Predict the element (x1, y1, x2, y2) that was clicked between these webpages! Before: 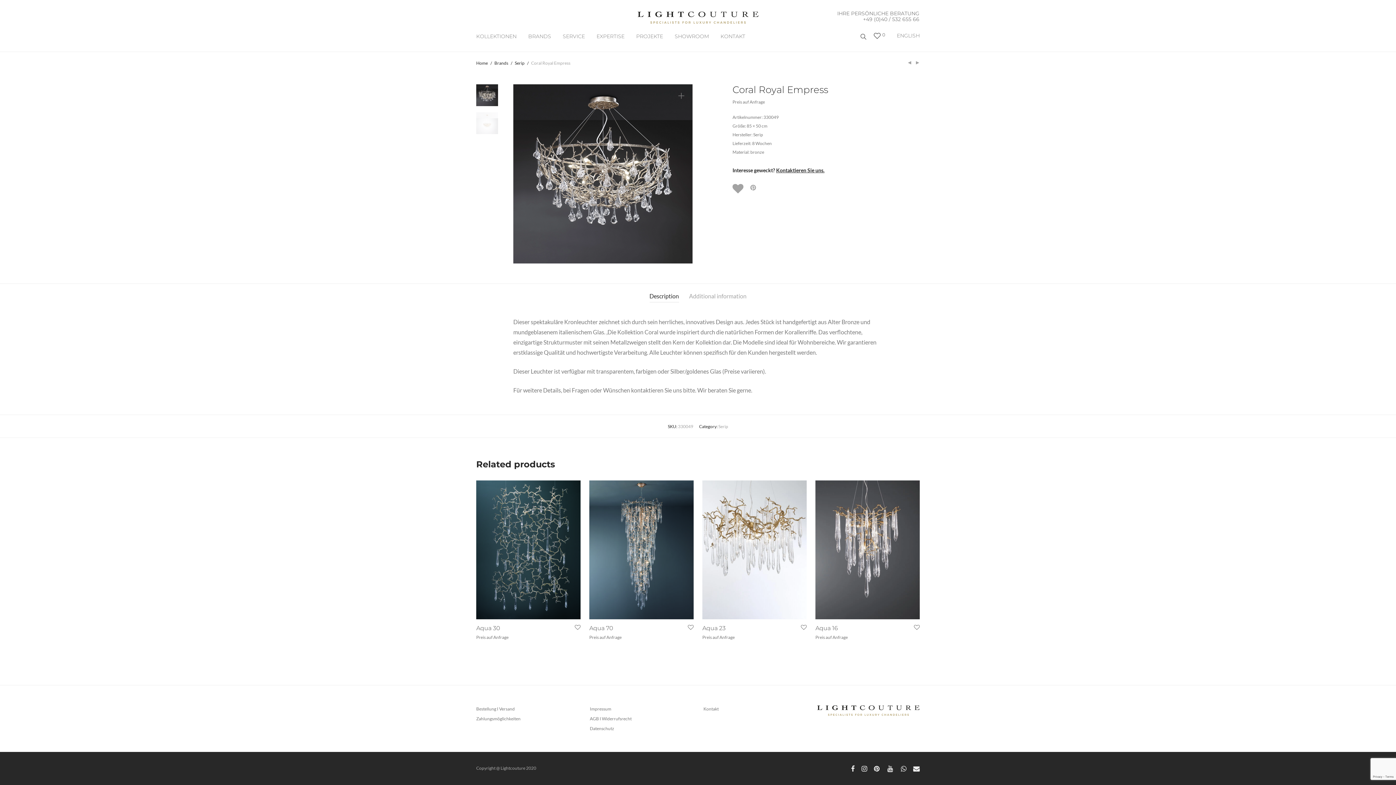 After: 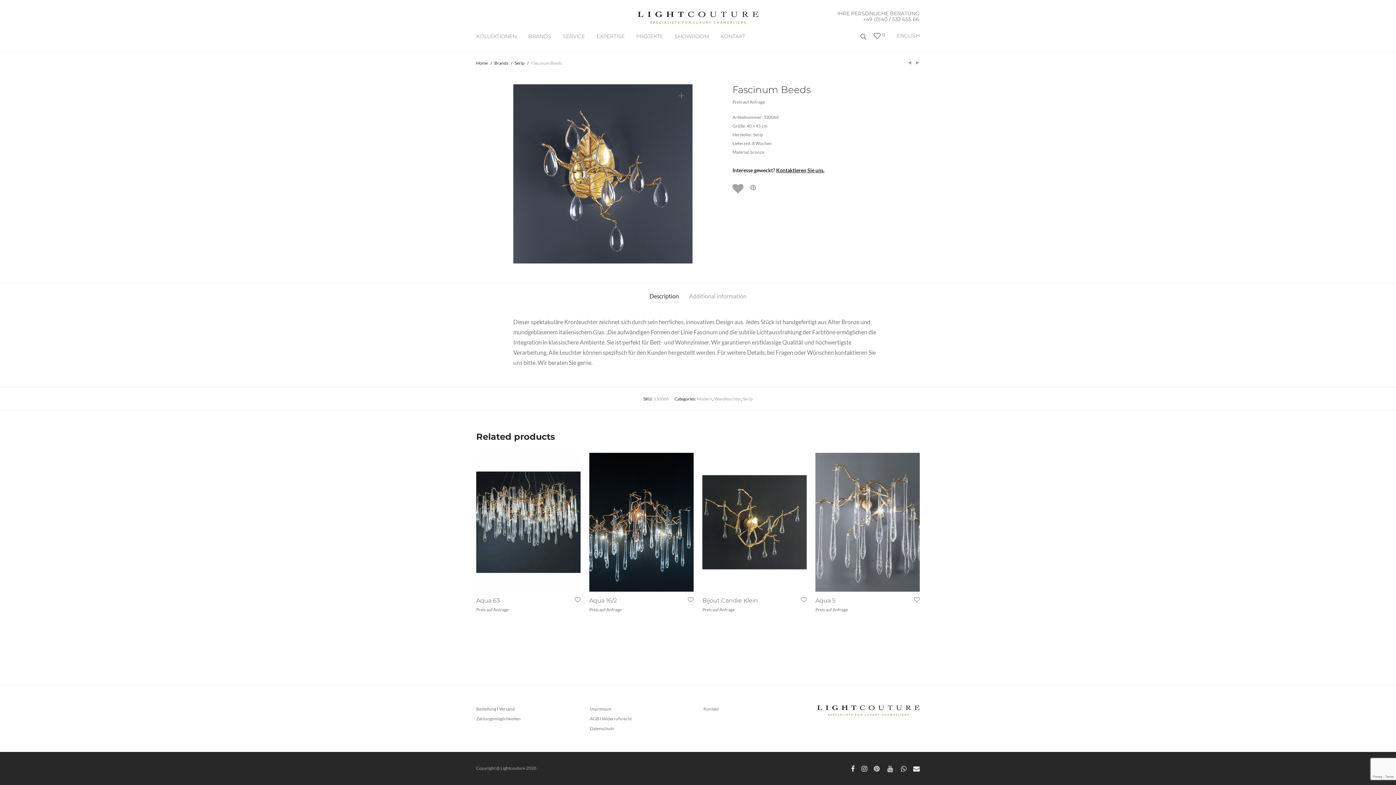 Action: bbox: (907, 59, 912, 65)